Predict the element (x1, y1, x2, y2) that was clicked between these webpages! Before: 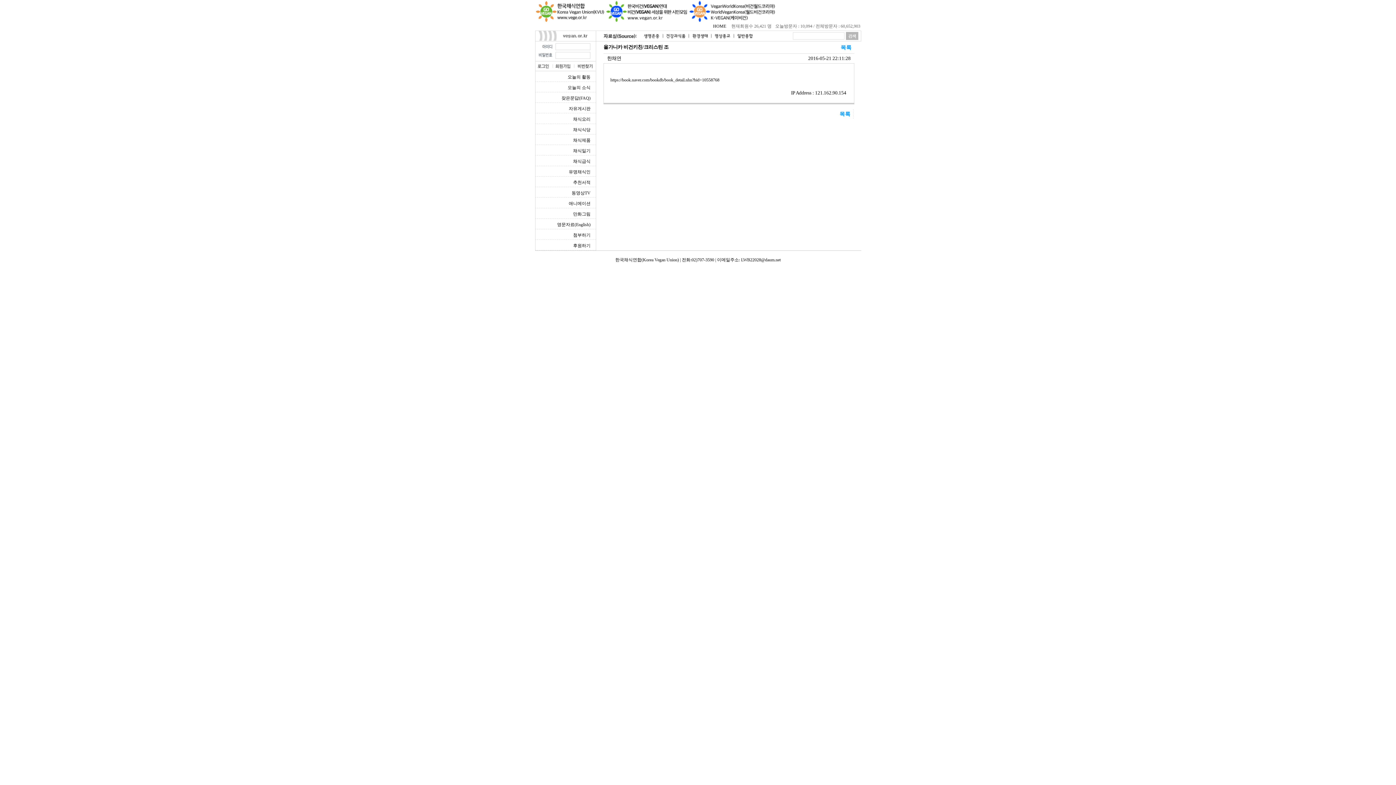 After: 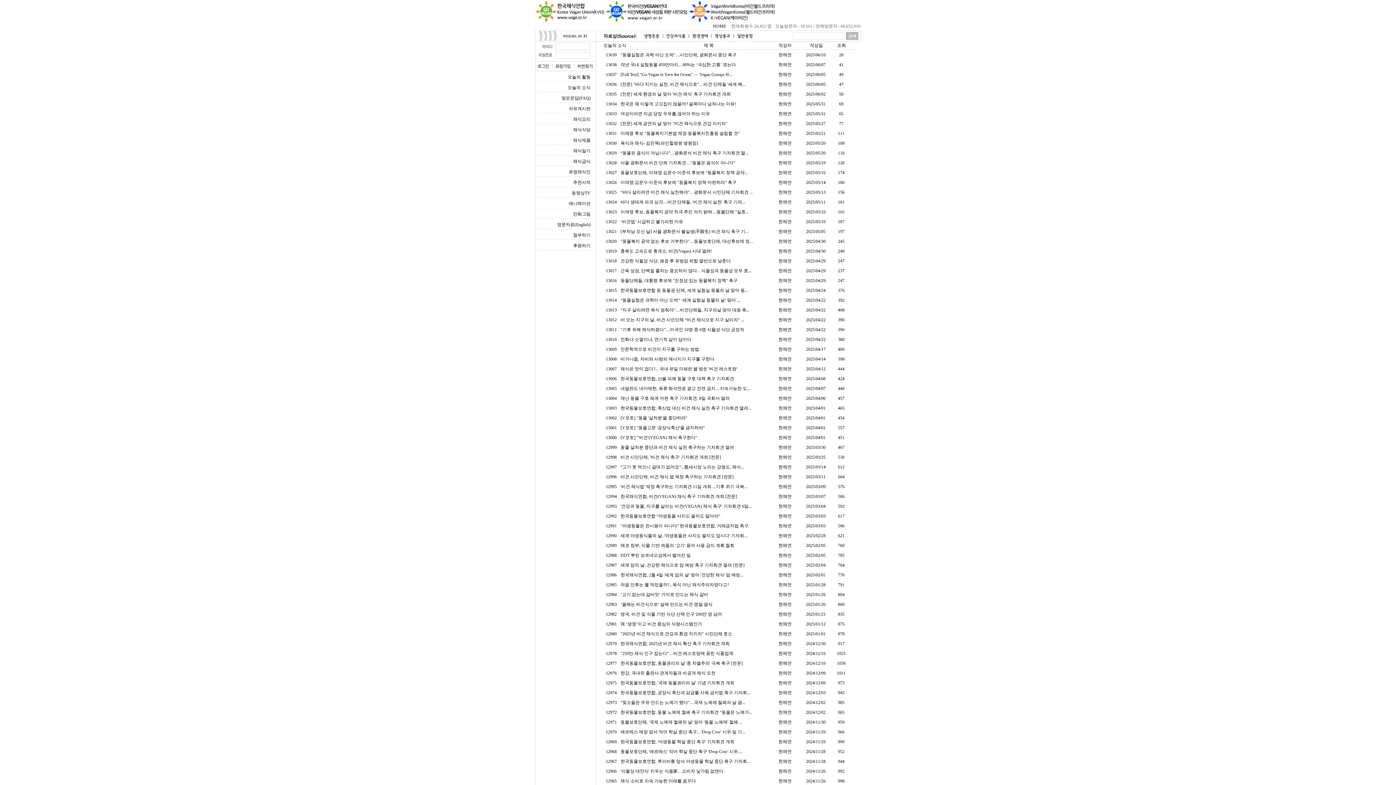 Action: label: 오늘의 소식 bbox: (567, 85, 590, 90)